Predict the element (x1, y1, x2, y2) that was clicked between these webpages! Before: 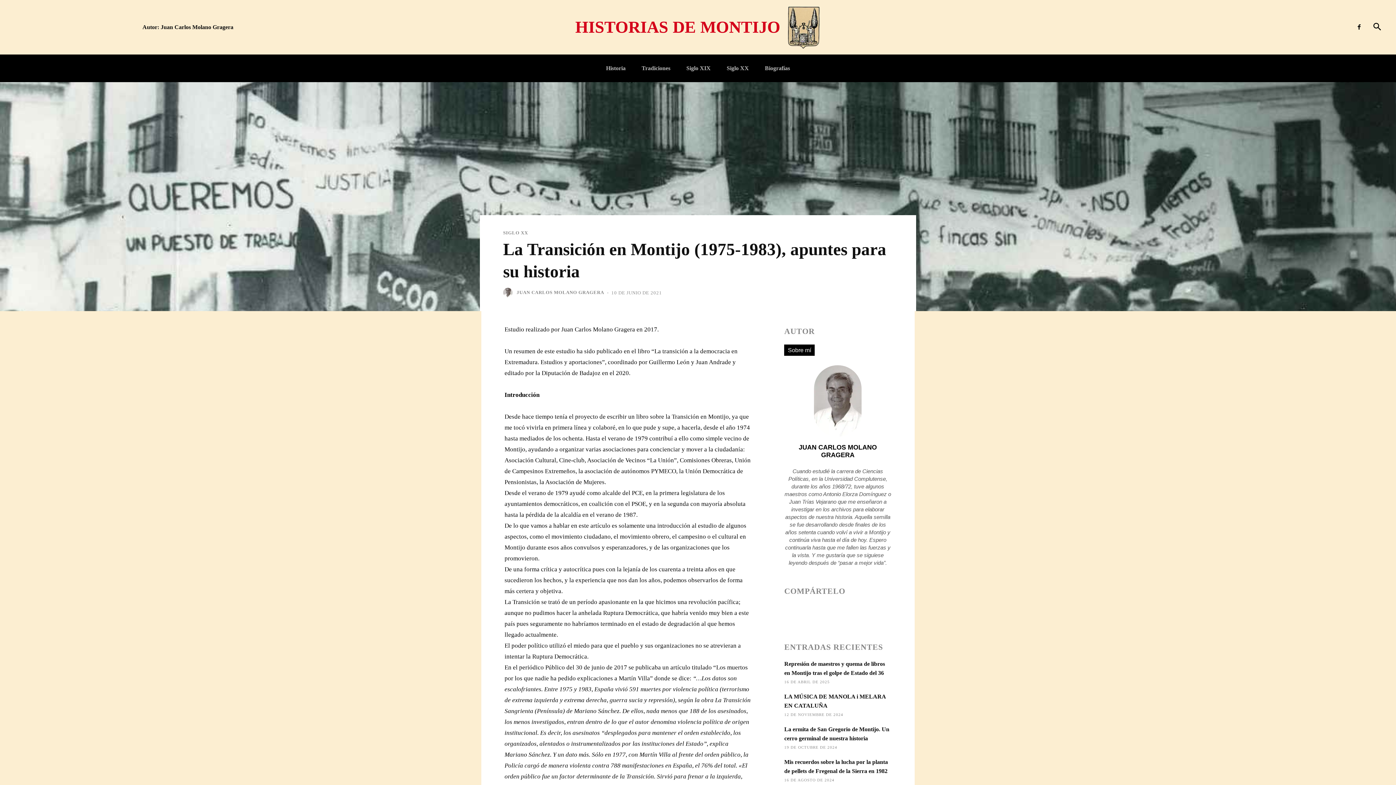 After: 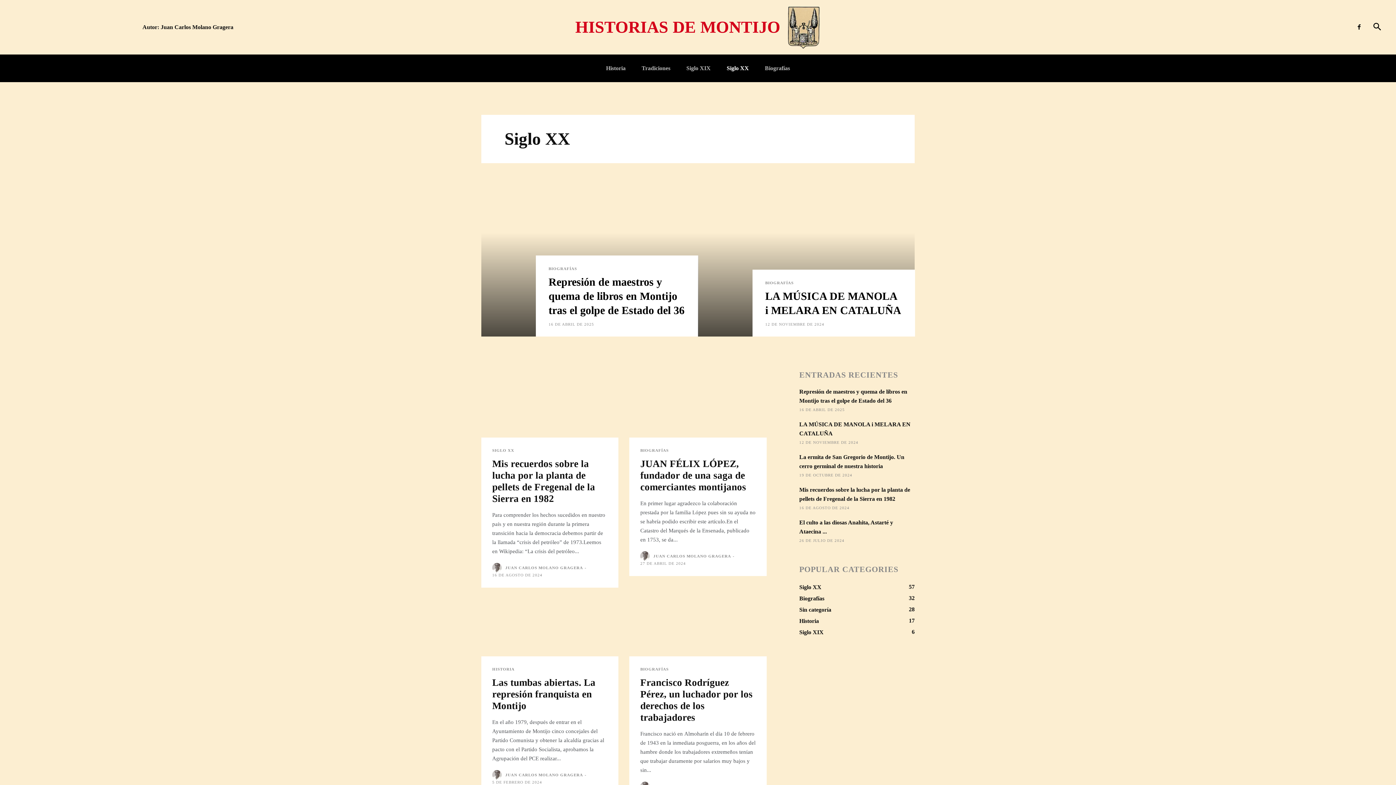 Action: bbox: (721, 54, 754, 82) label: Siglo XX